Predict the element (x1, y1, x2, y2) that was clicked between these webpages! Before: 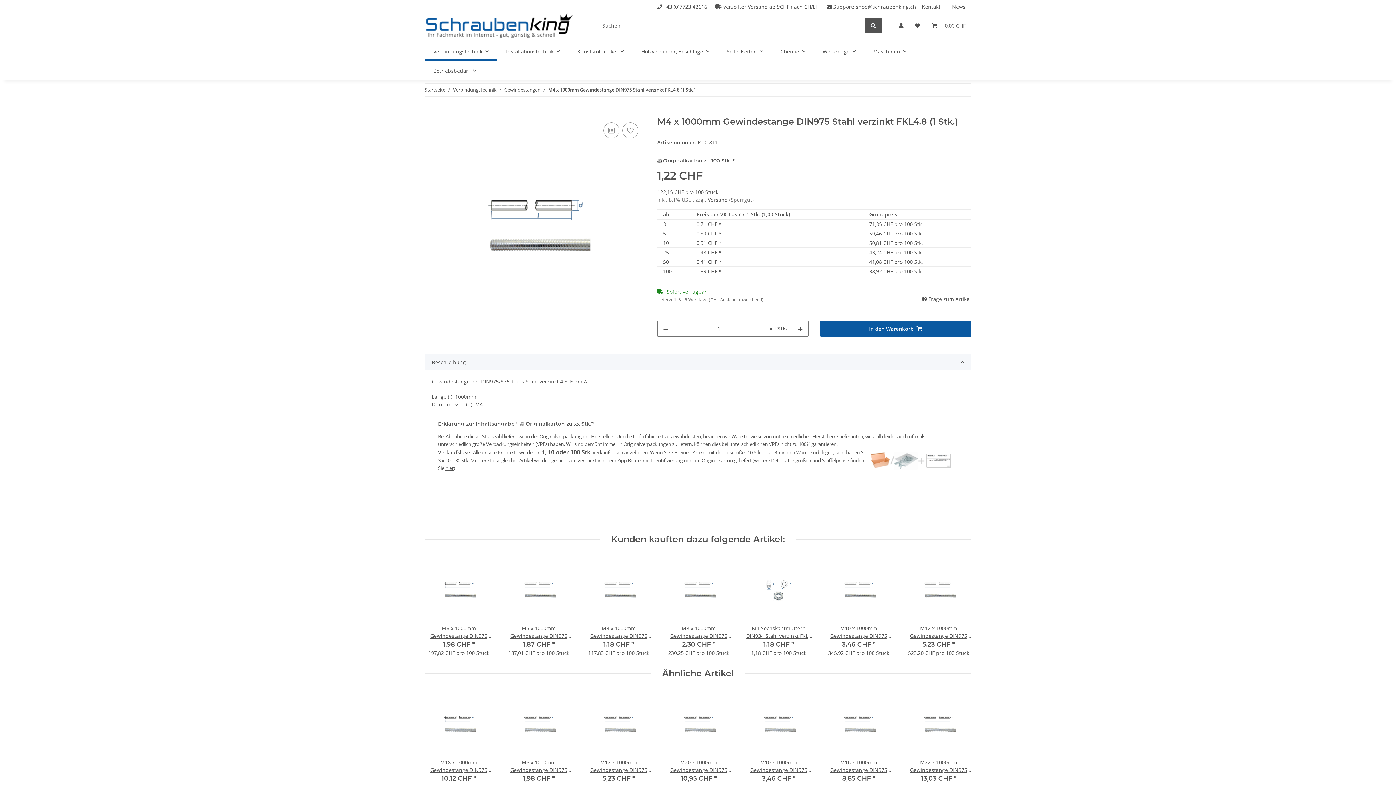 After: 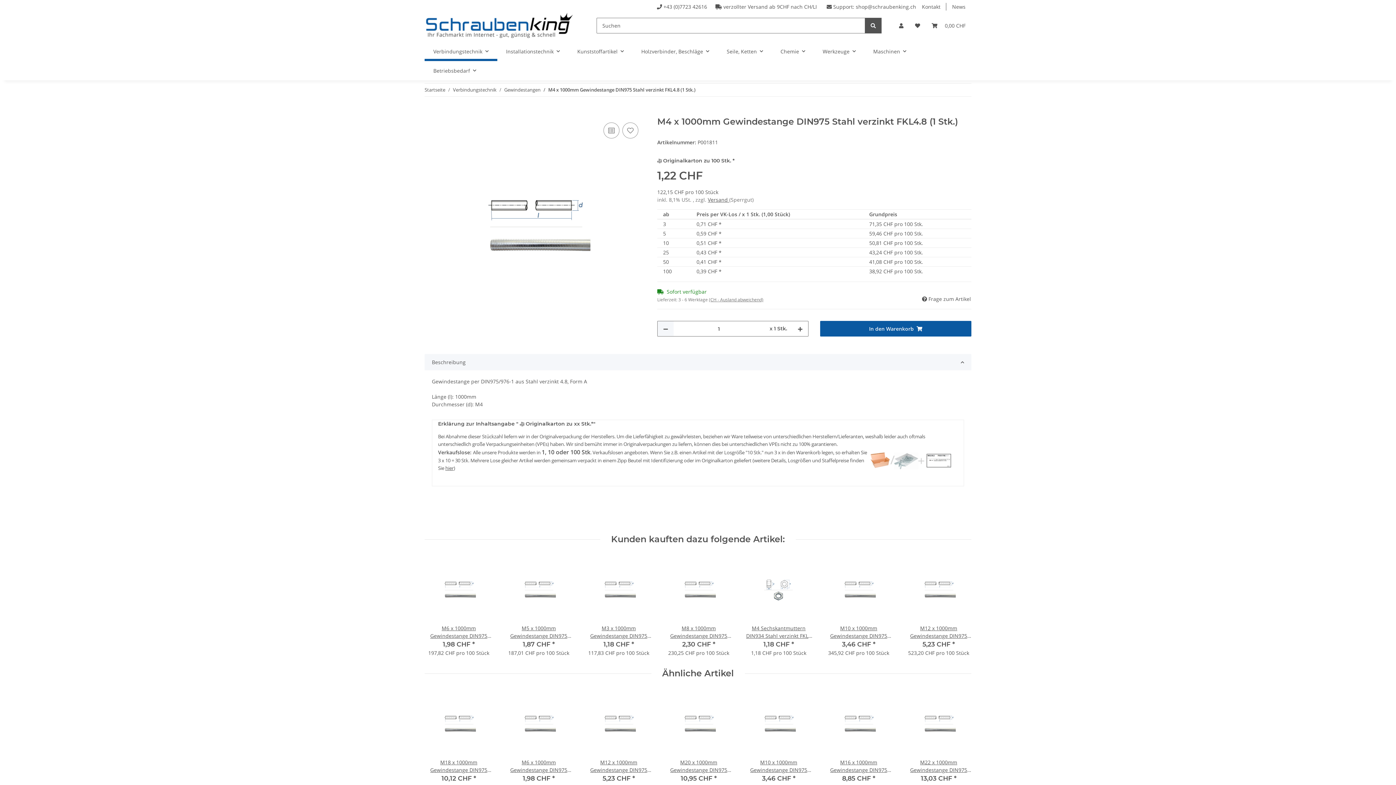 Action: label: Menge verringern bbox: (657, 321, 673, 336)